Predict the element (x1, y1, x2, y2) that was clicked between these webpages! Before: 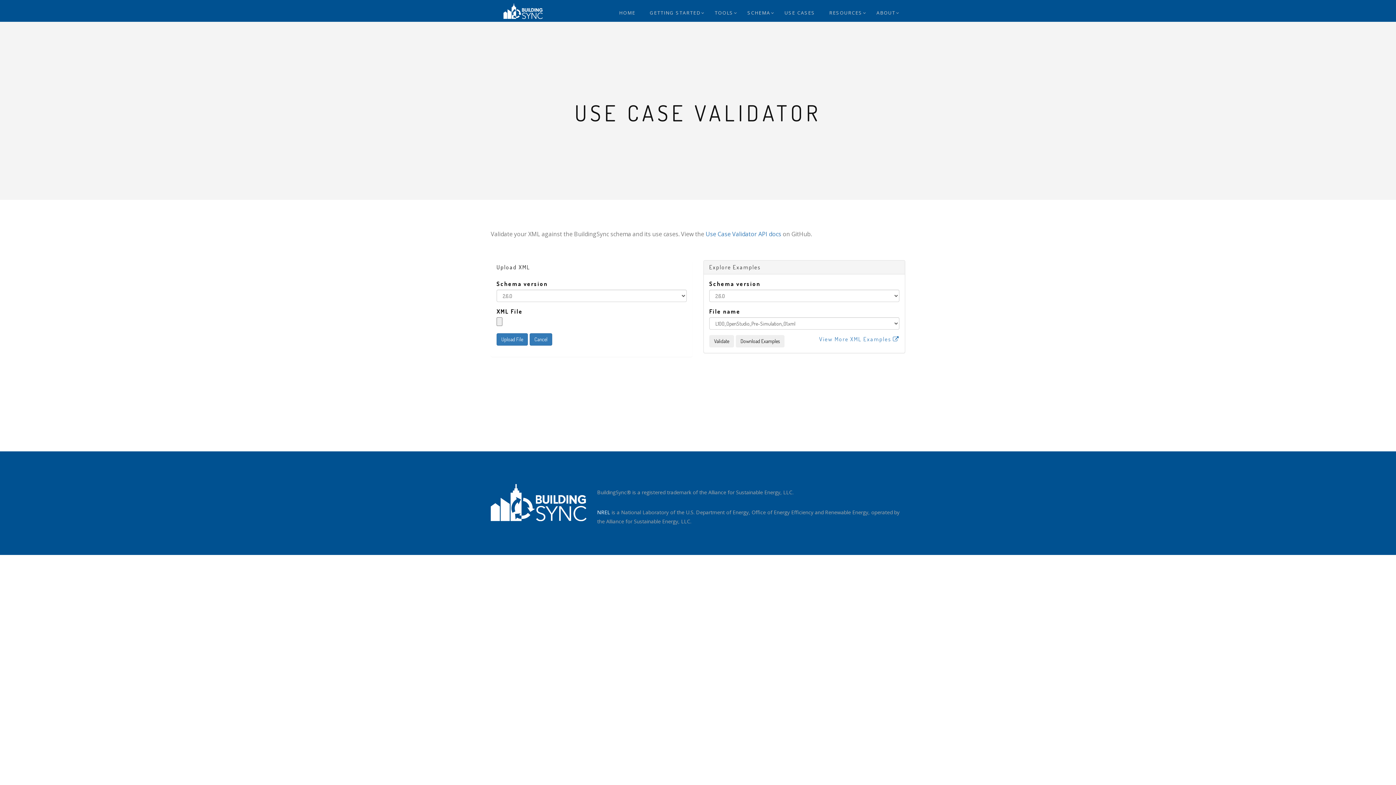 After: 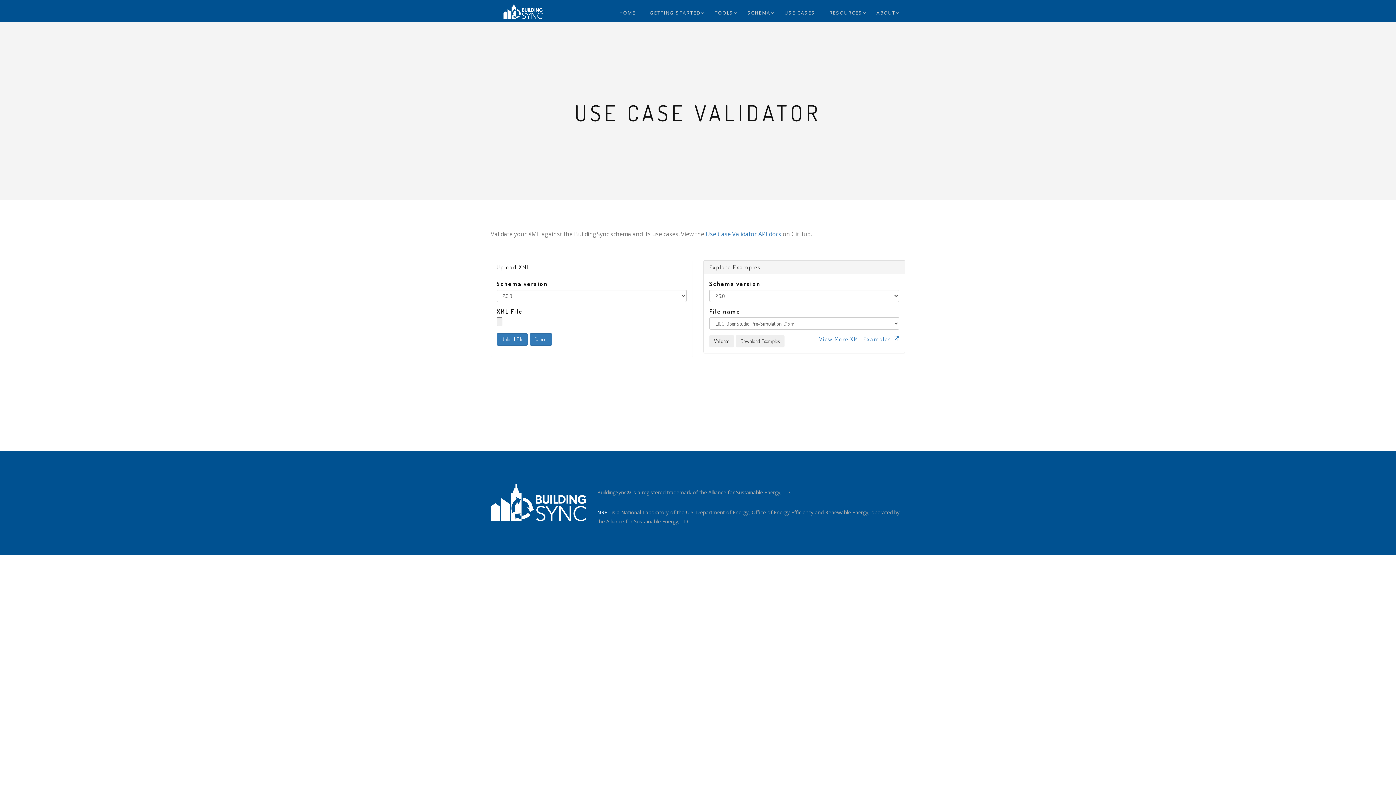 Action: label: Download Examples bbox: (736, 335, 784, 347)